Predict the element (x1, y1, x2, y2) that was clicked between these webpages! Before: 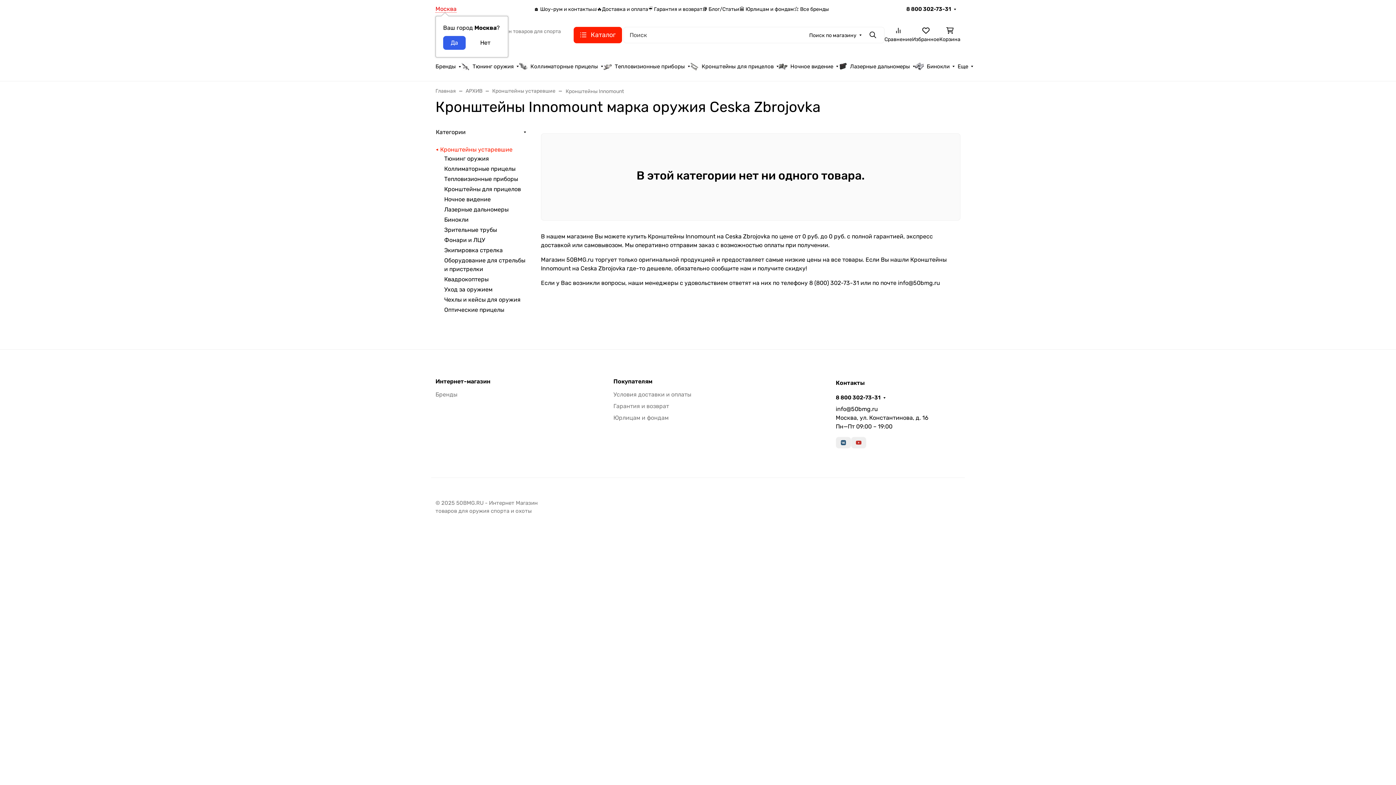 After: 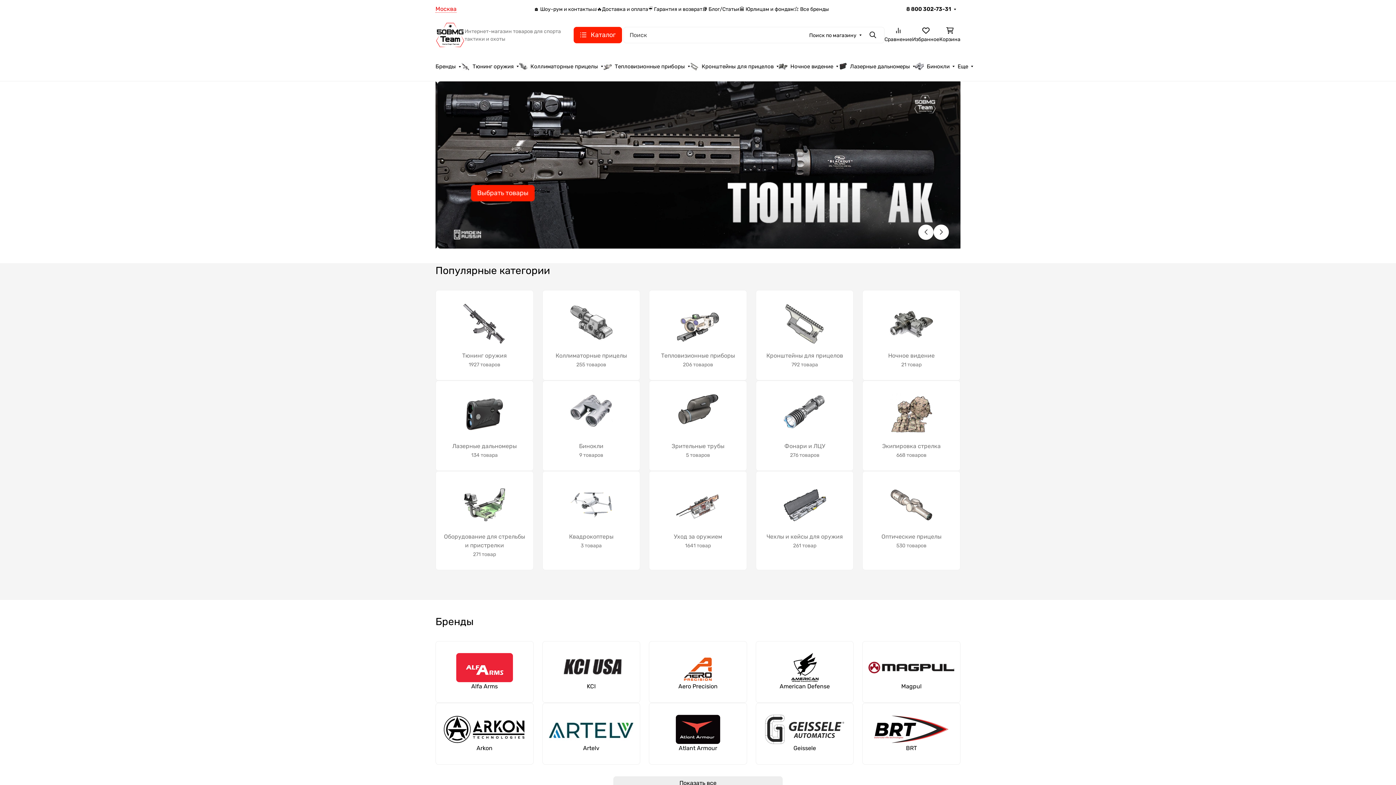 Action: label: АРХИВ bbox: (465, 88, 482, 94)